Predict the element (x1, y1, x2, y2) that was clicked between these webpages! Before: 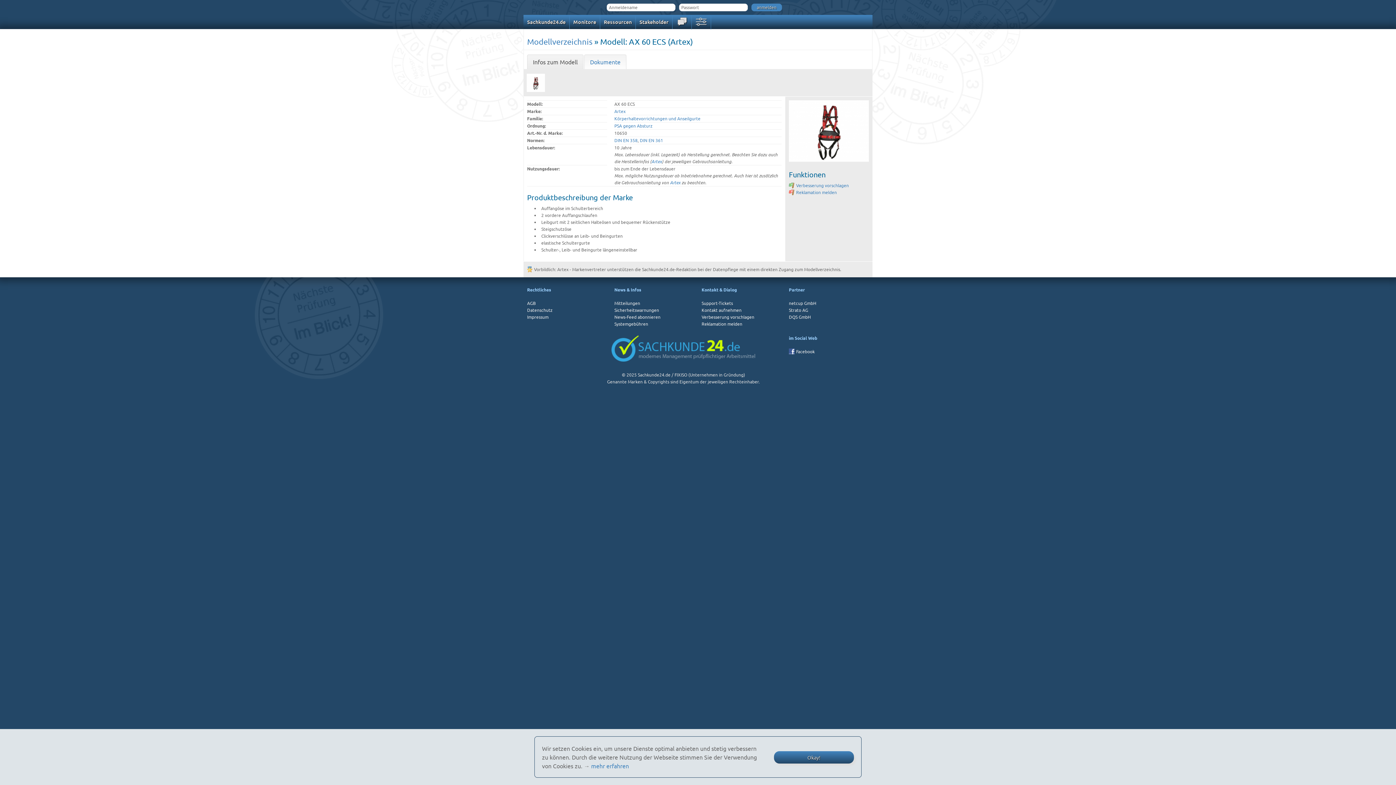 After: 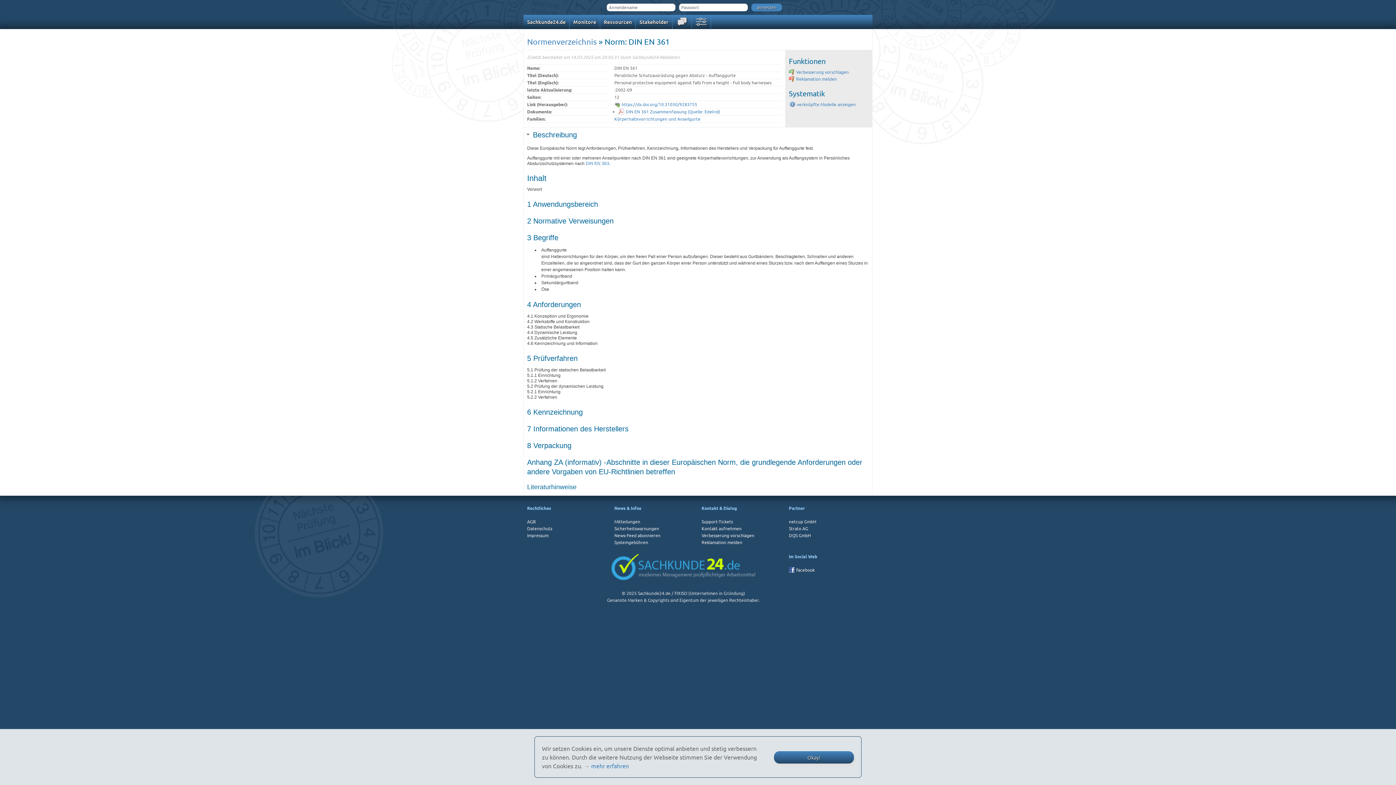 Action: bbox: (640, 137, 663, 143) label: DIN EN 361